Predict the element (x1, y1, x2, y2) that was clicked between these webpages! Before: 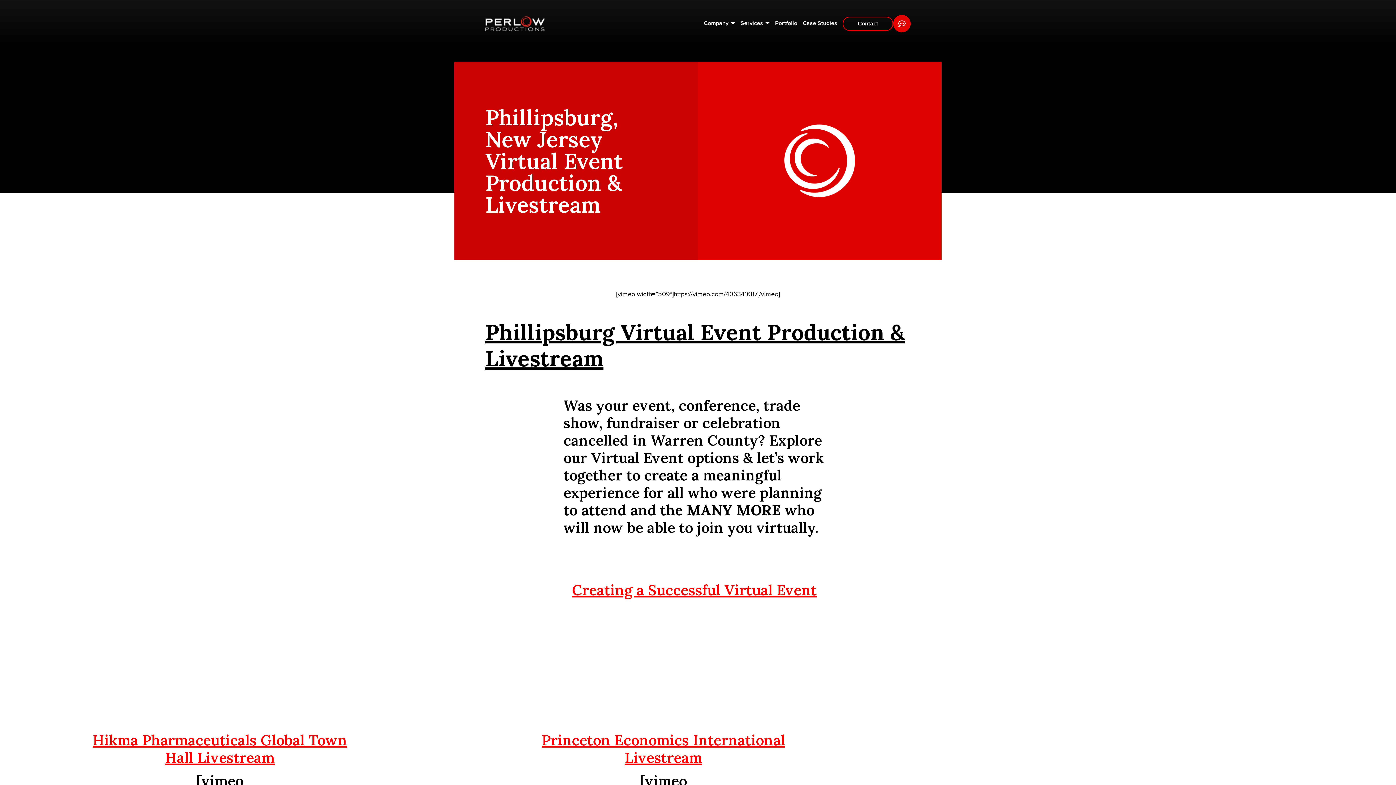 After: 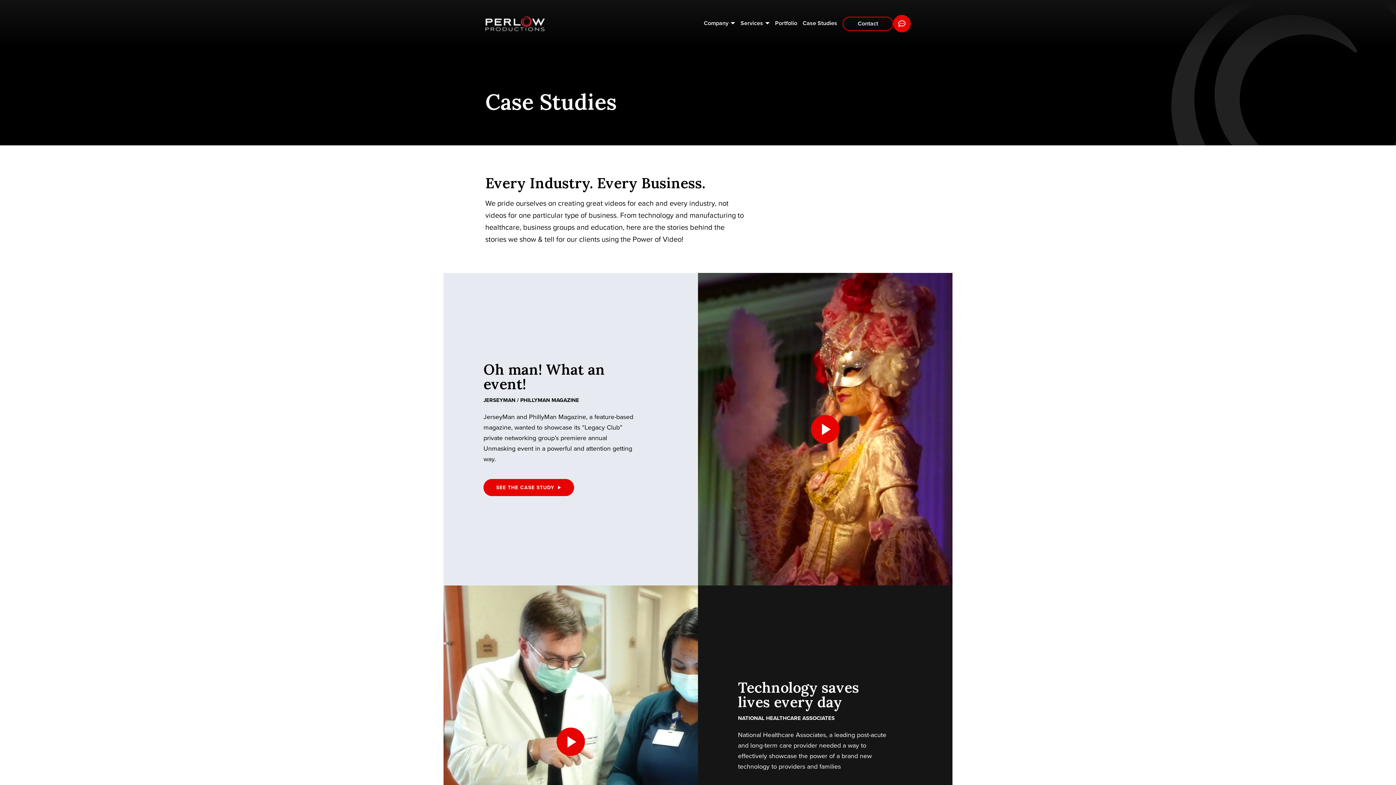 Action: bbox: (802, 9, 837, 38) label: Case Studies